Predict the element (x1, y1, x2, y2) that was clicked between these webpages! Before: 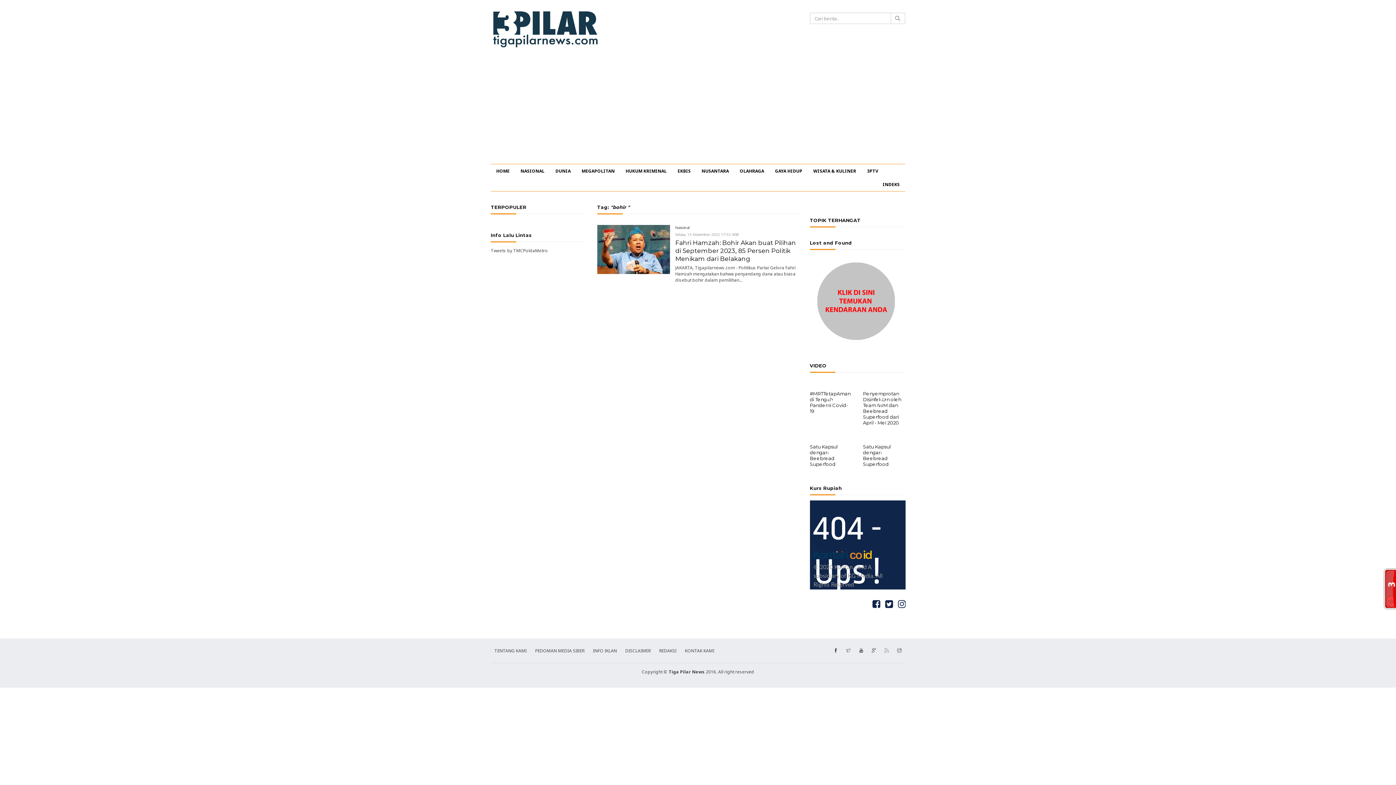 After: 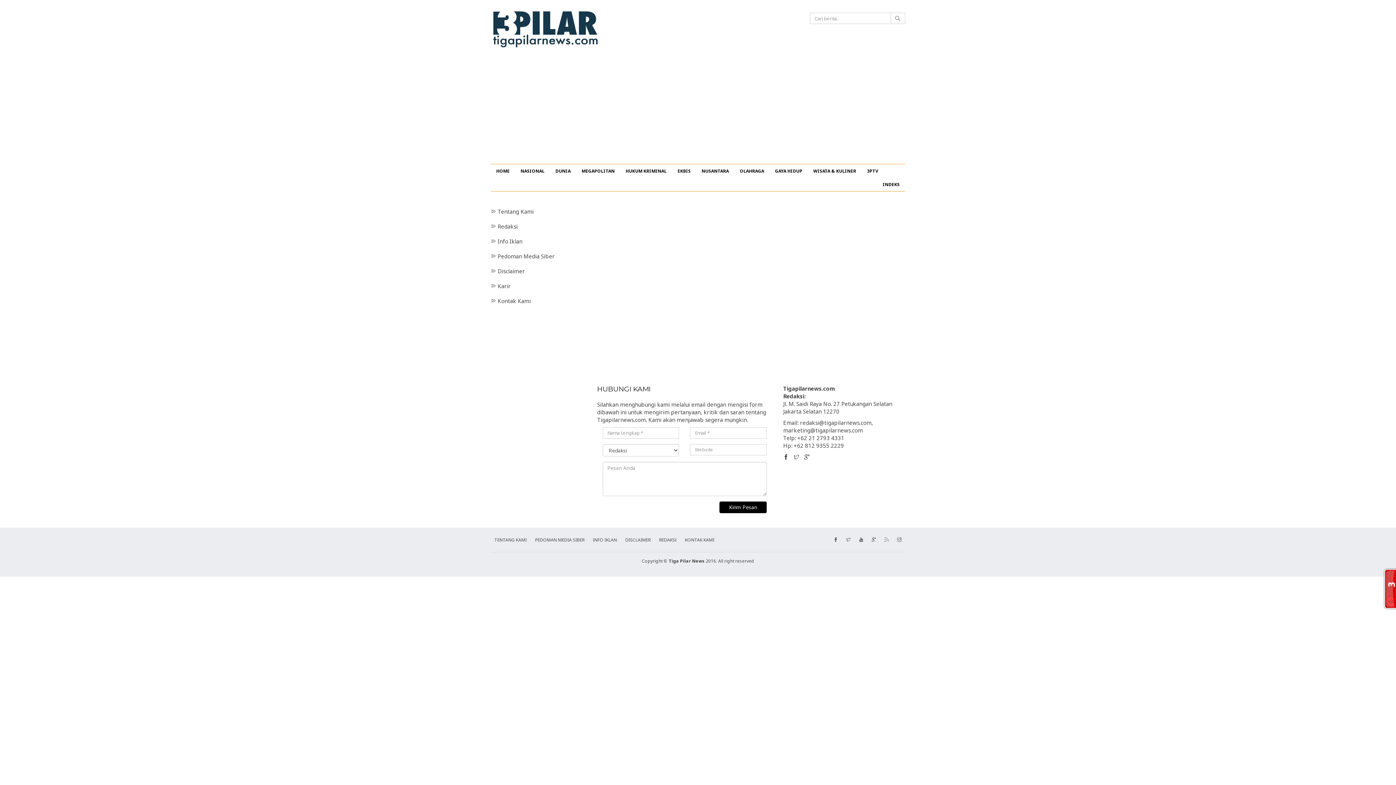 Action: bbox: (681, 644, 718, 657) label: KONTAK KAMI